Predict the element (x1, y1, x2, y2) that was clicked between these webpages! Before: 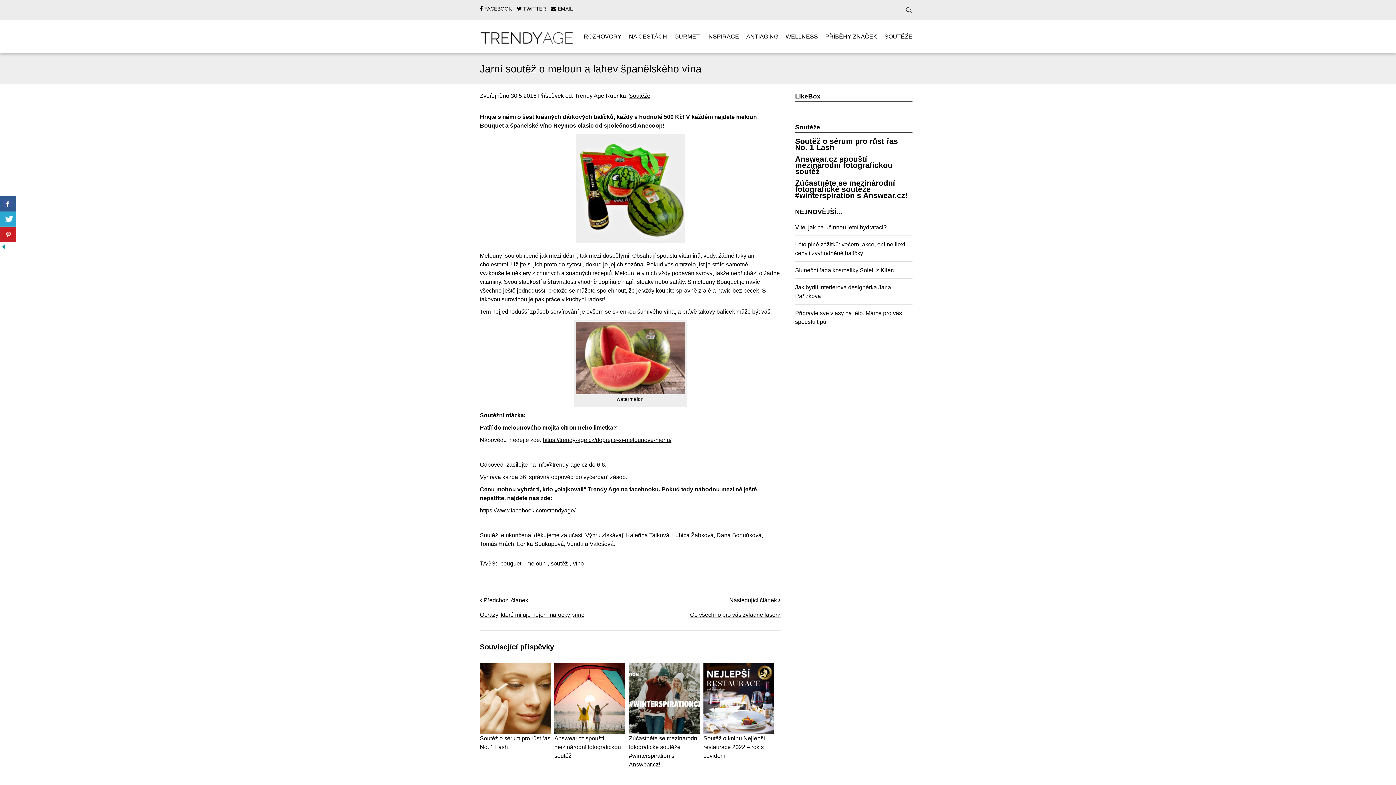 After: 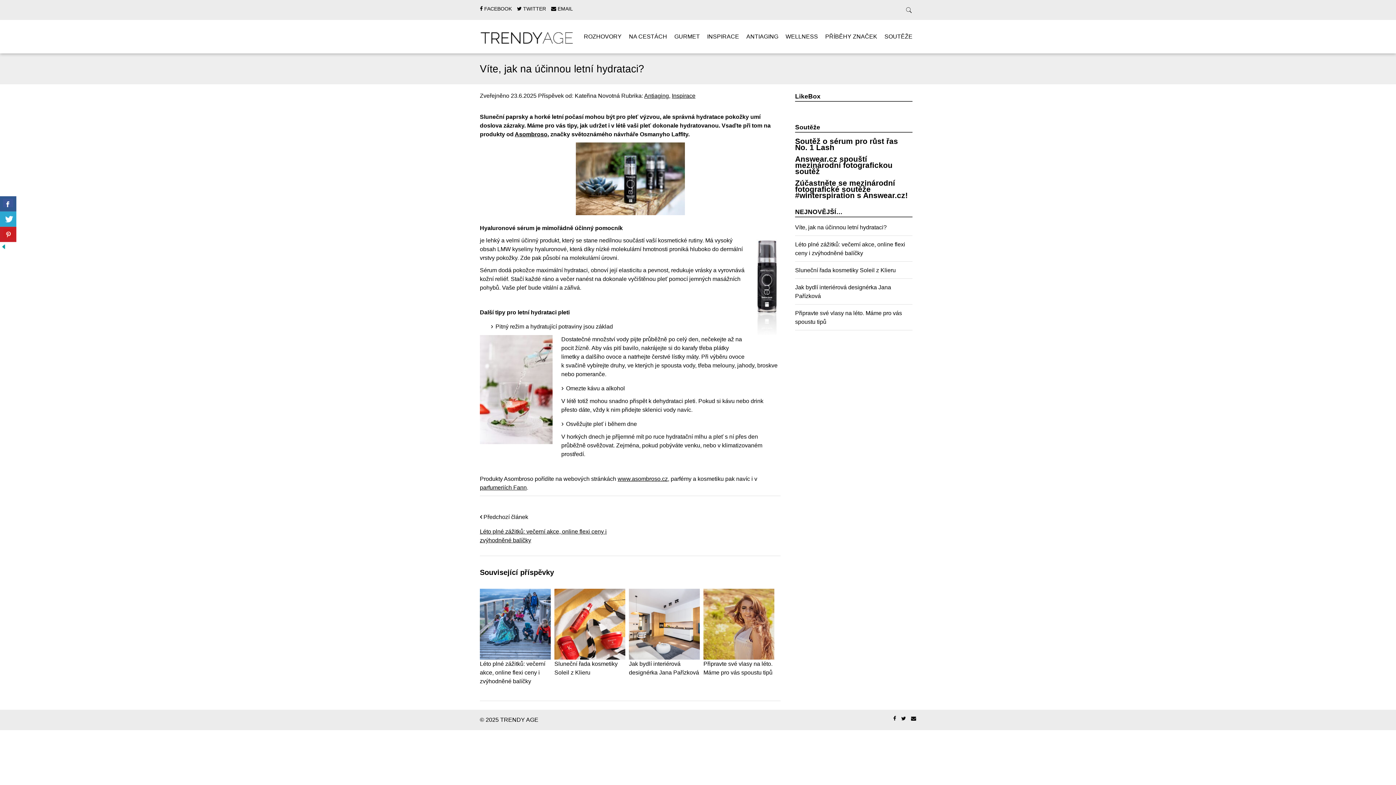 Action: bbox: (795, 224, 886, 230) label: Víte, jak na účinnou letní hydrataci?